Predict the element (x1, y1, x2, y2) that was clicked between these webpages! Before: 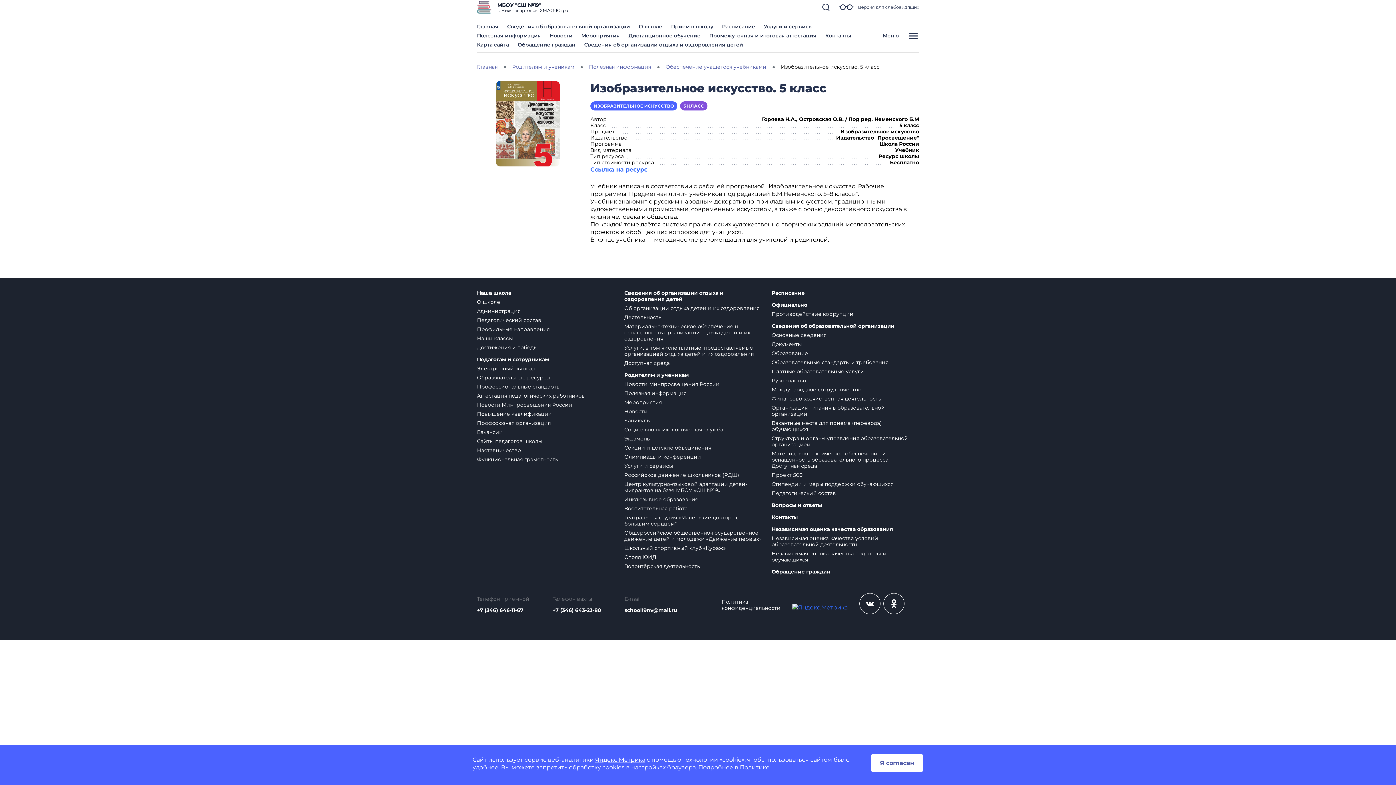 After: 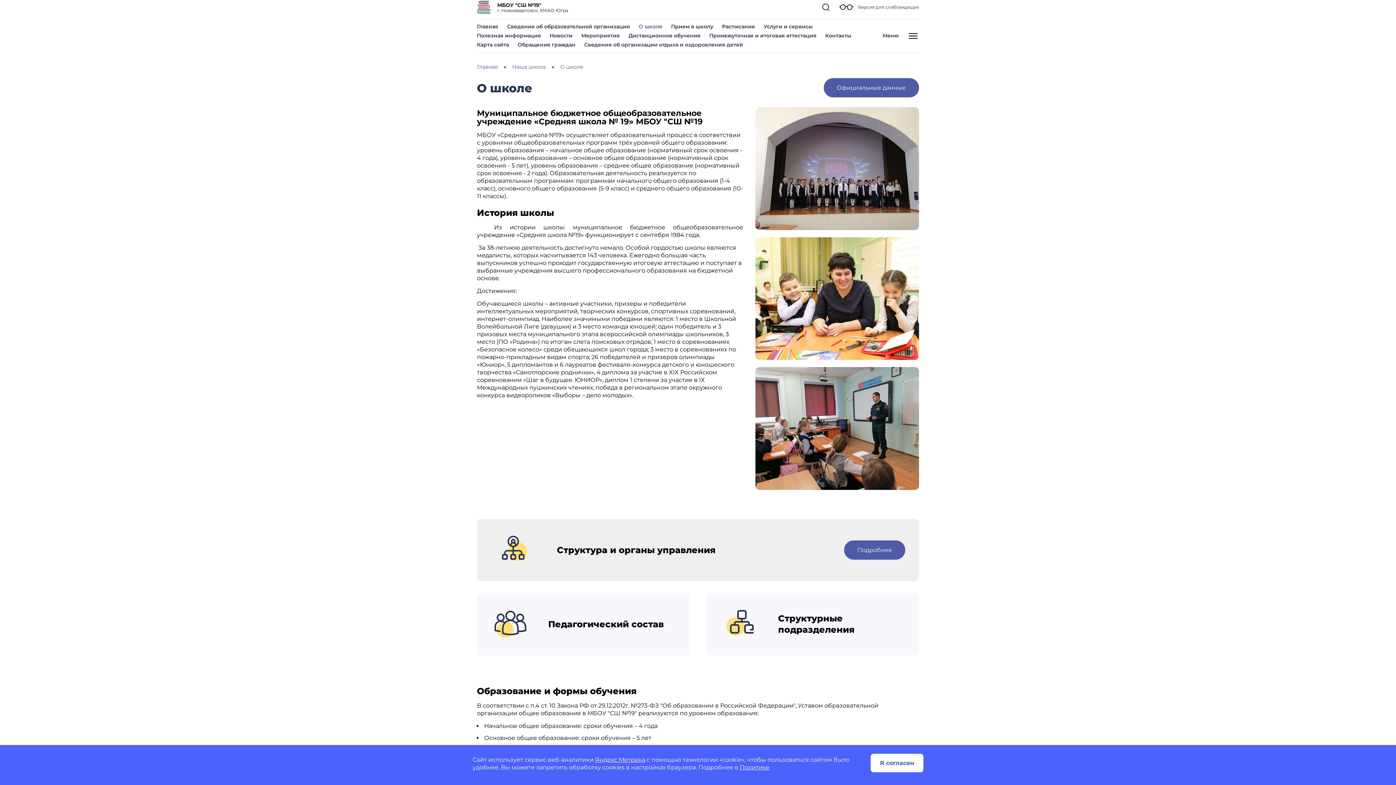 Action: label: О школе bbox: (638, 23, 662, 29)